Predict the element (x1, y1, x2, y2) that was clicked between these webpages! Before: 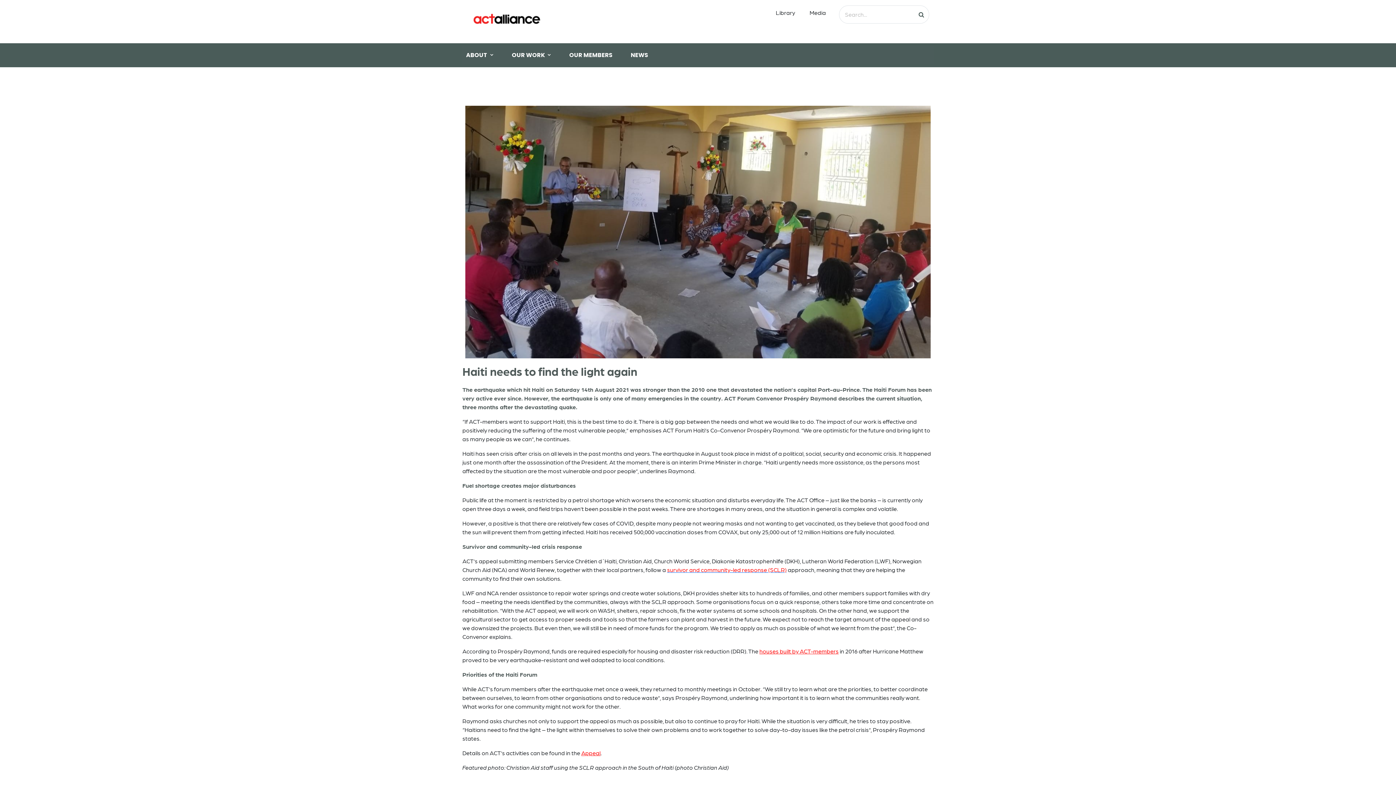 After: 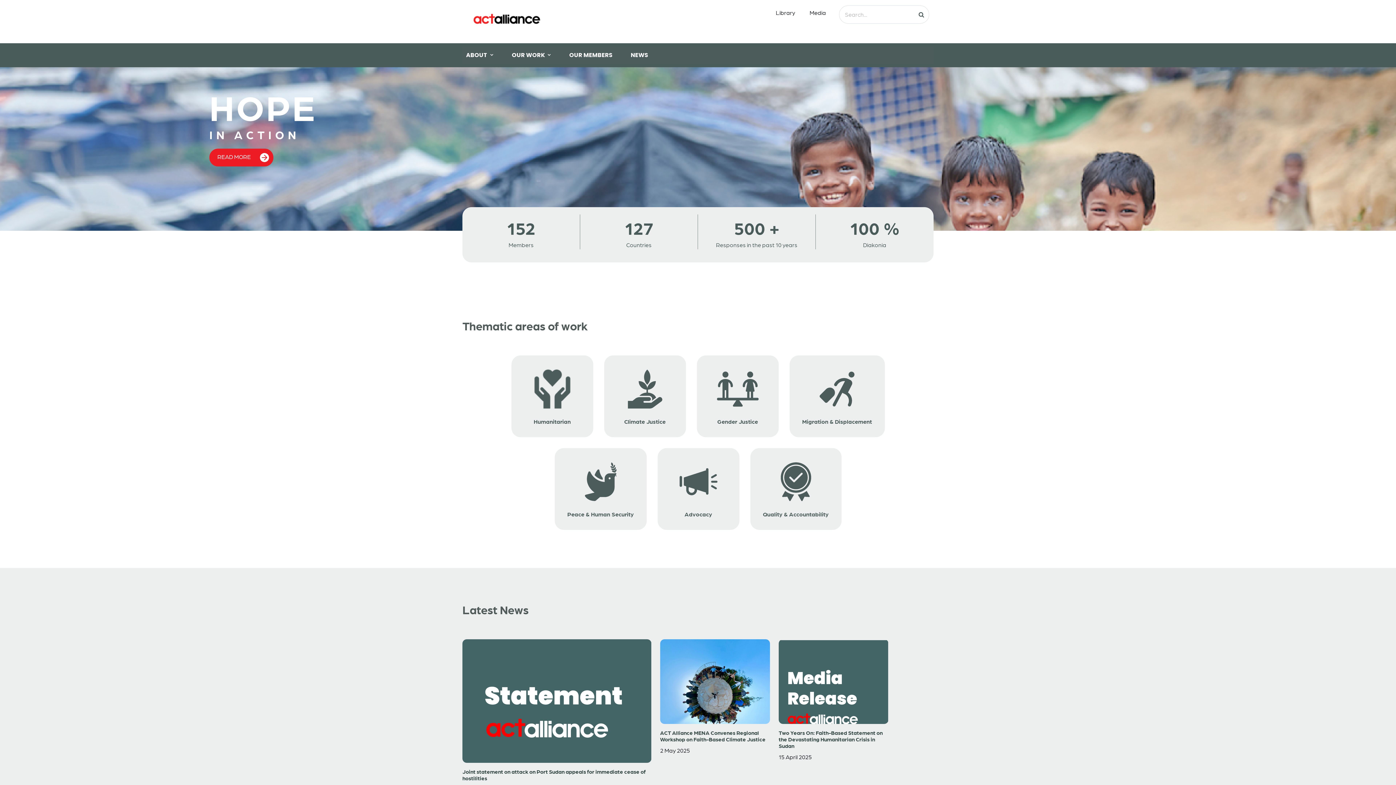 Action: bbox: (466, 5, 548, 32)